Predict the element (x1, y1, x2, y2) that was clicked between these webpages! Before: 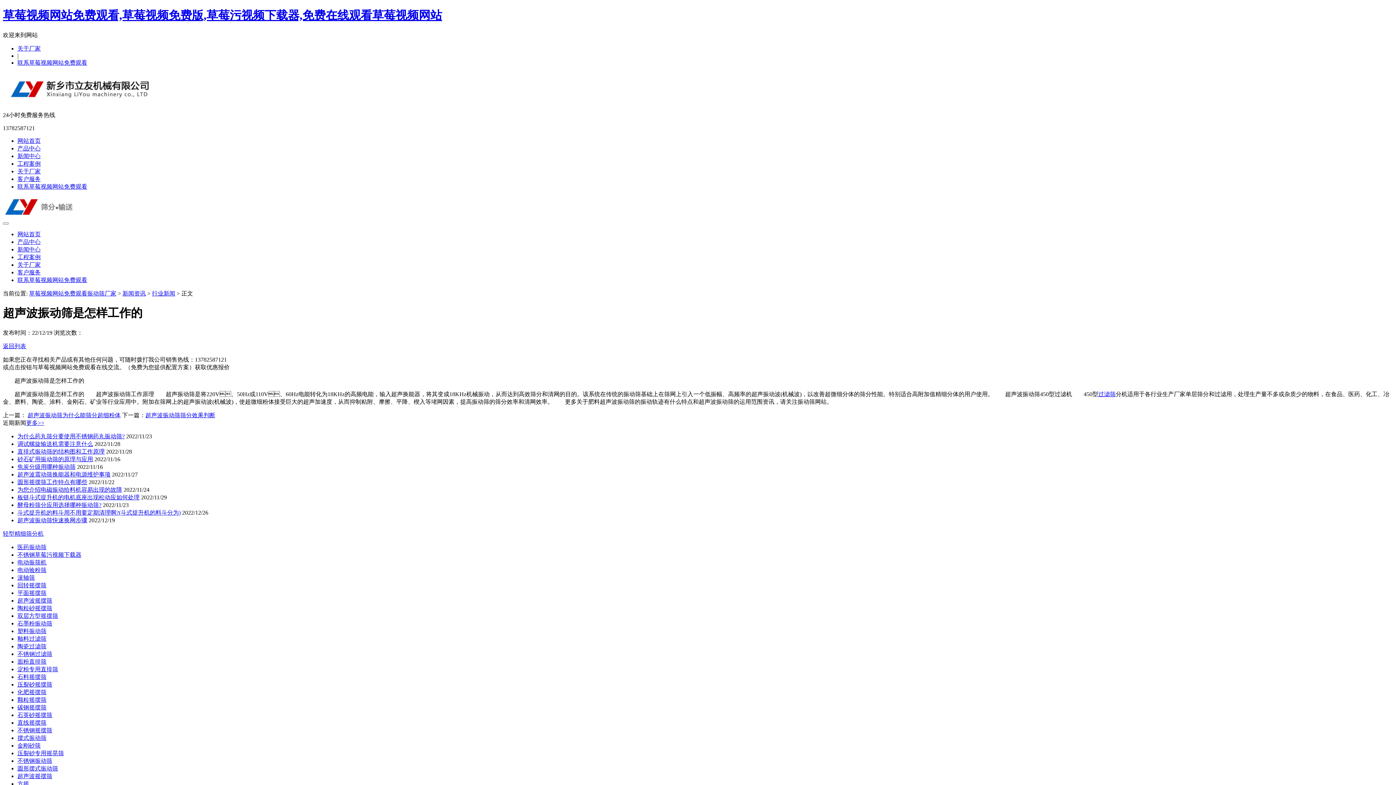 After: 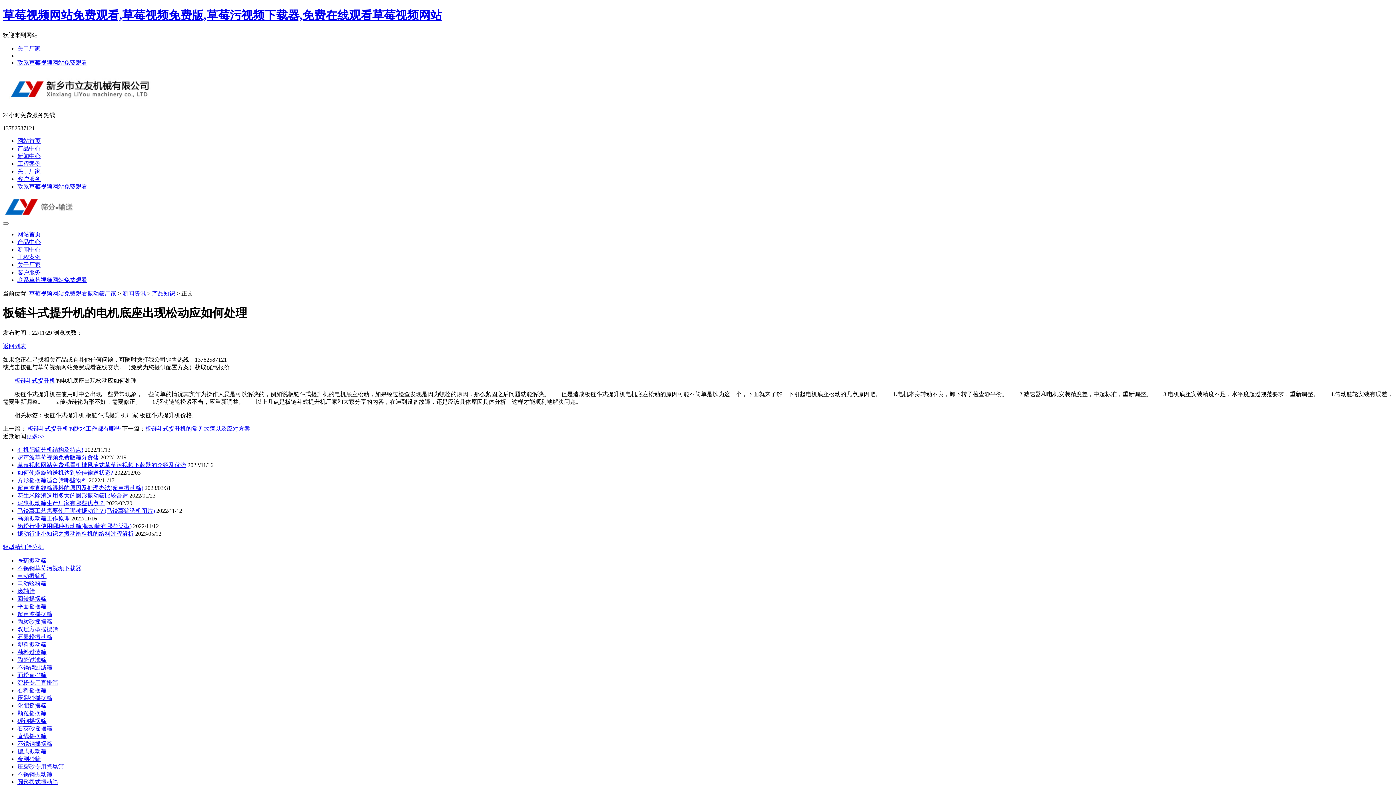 Action: bbox: (17, 494, 139, 500) label: 板链斗式提升机的电机底座出现松动应如何处理